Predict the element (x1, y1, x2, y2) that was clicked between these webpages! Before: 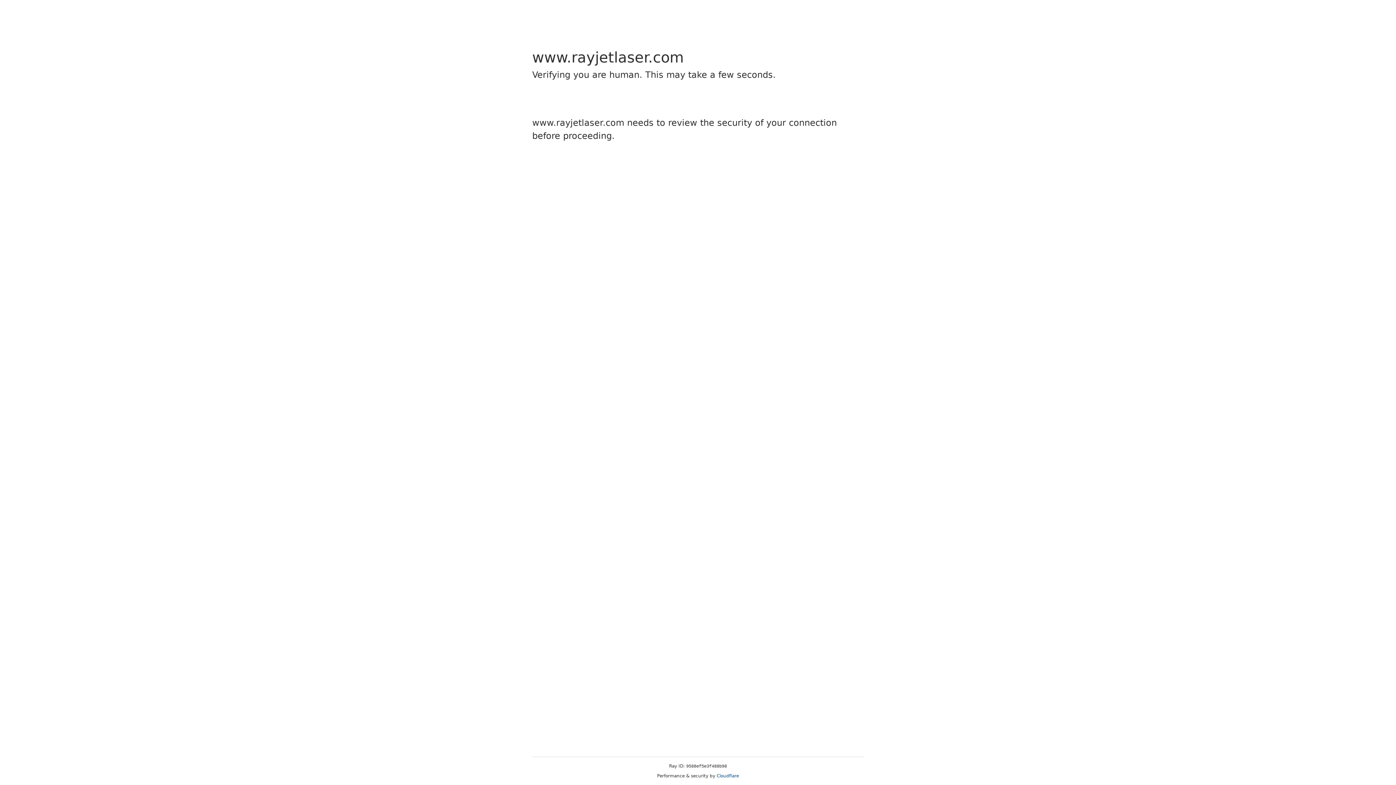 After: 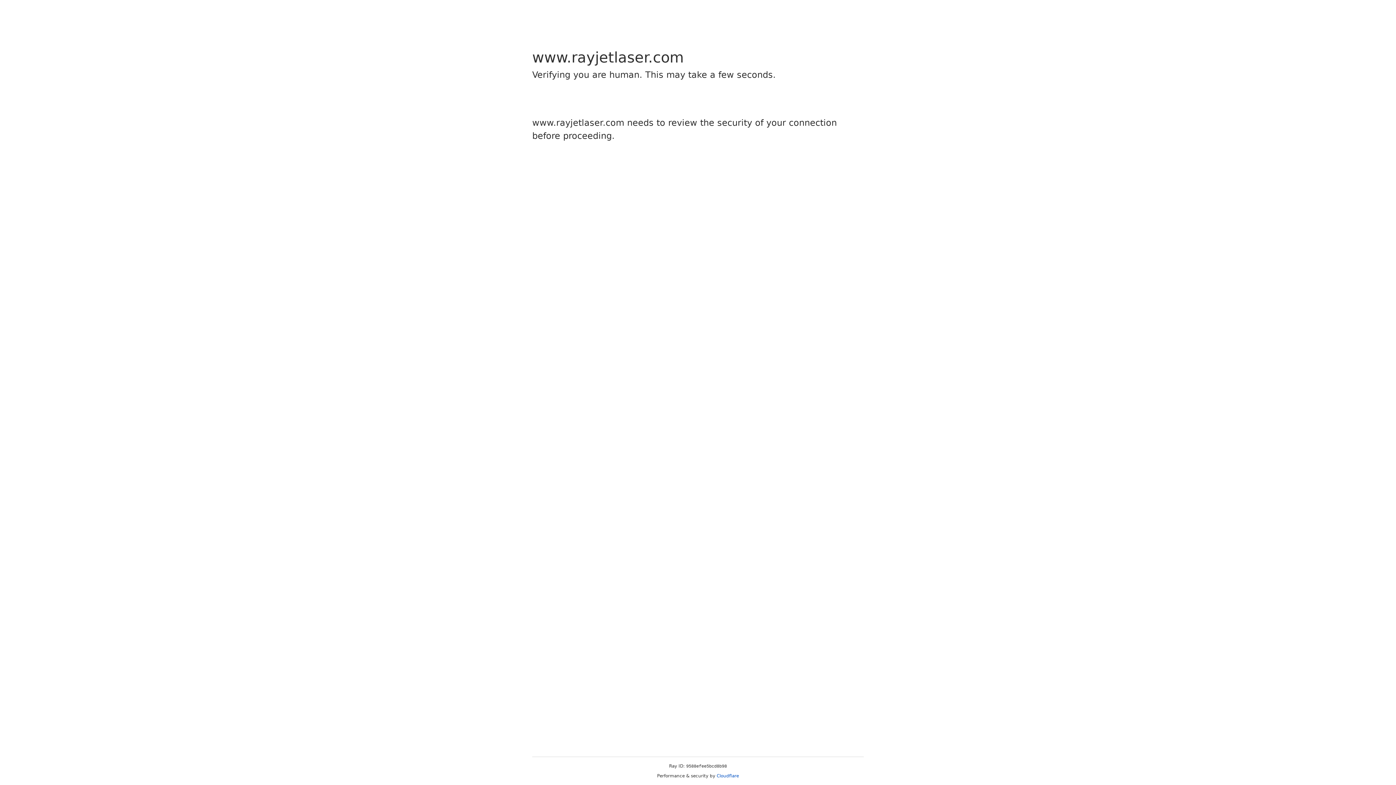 Action: bbox: (716, 773, 739, 778) label: Cloudflare